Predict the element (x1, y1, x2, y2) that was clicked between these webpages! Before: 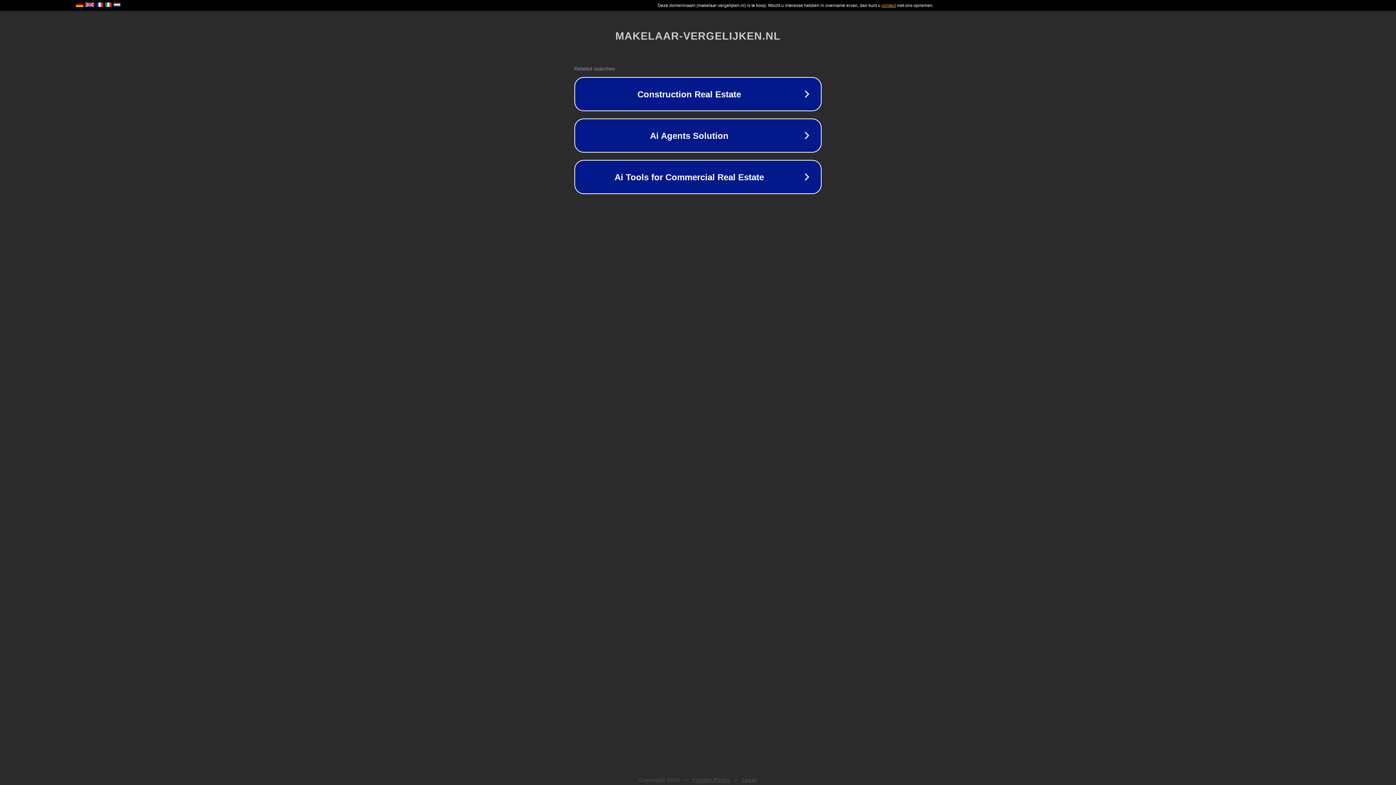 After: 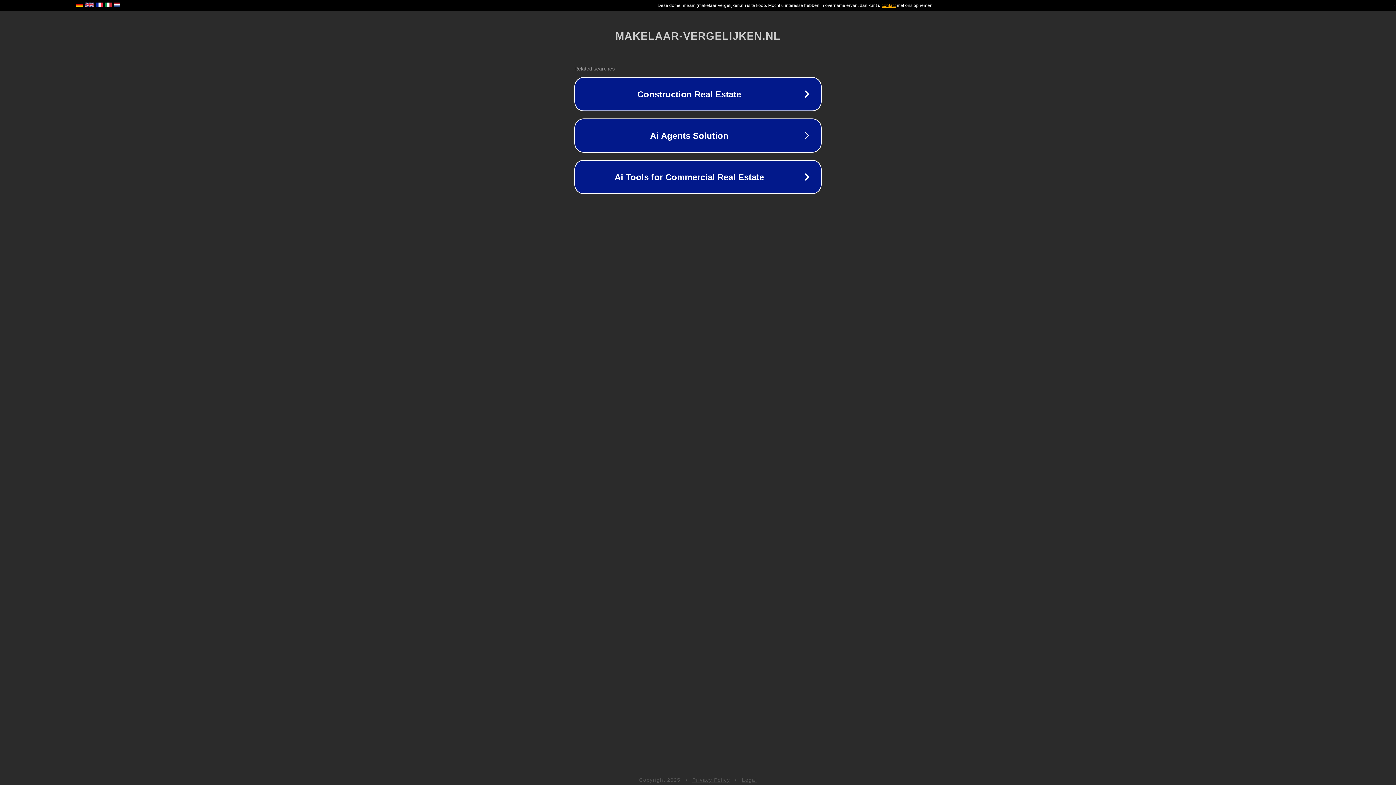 Action: bbox: (692, 777, 730, 783) label: Privacy Policy